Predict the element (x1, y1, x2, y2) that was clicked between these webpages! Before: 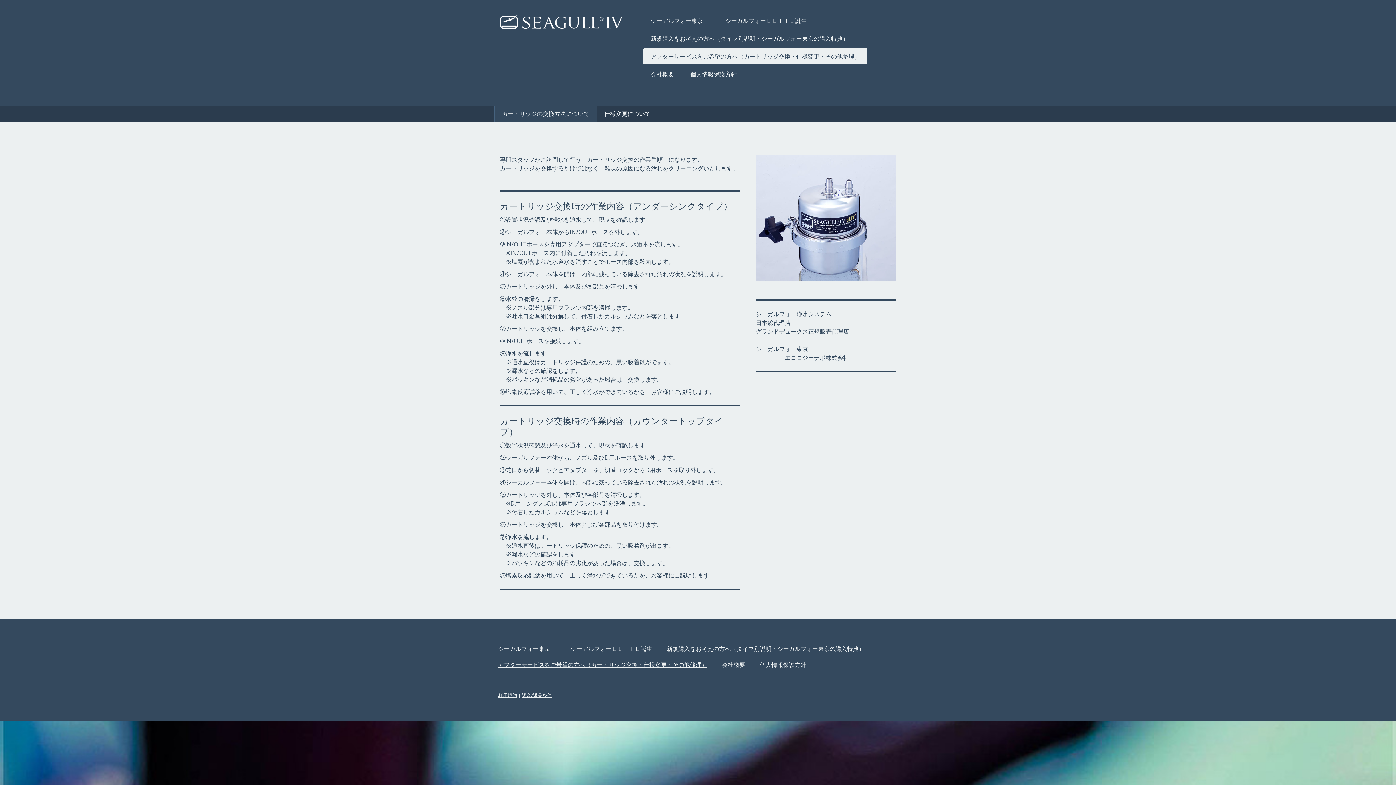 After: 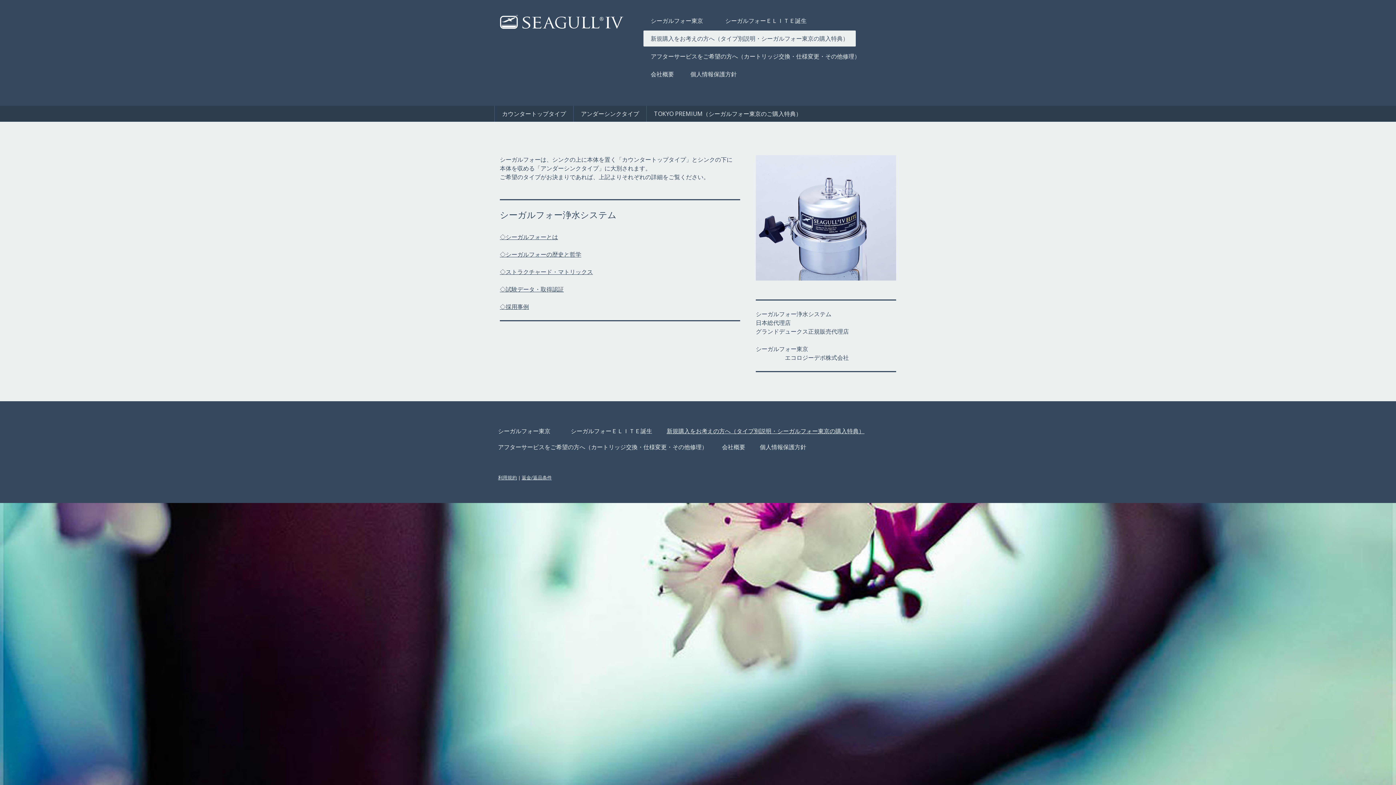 Action: bbox: (659, 641, 872, 657) label: 新規購入をお考えの方へ（タイプ別説明・シーガルフォー東京の購入特典）